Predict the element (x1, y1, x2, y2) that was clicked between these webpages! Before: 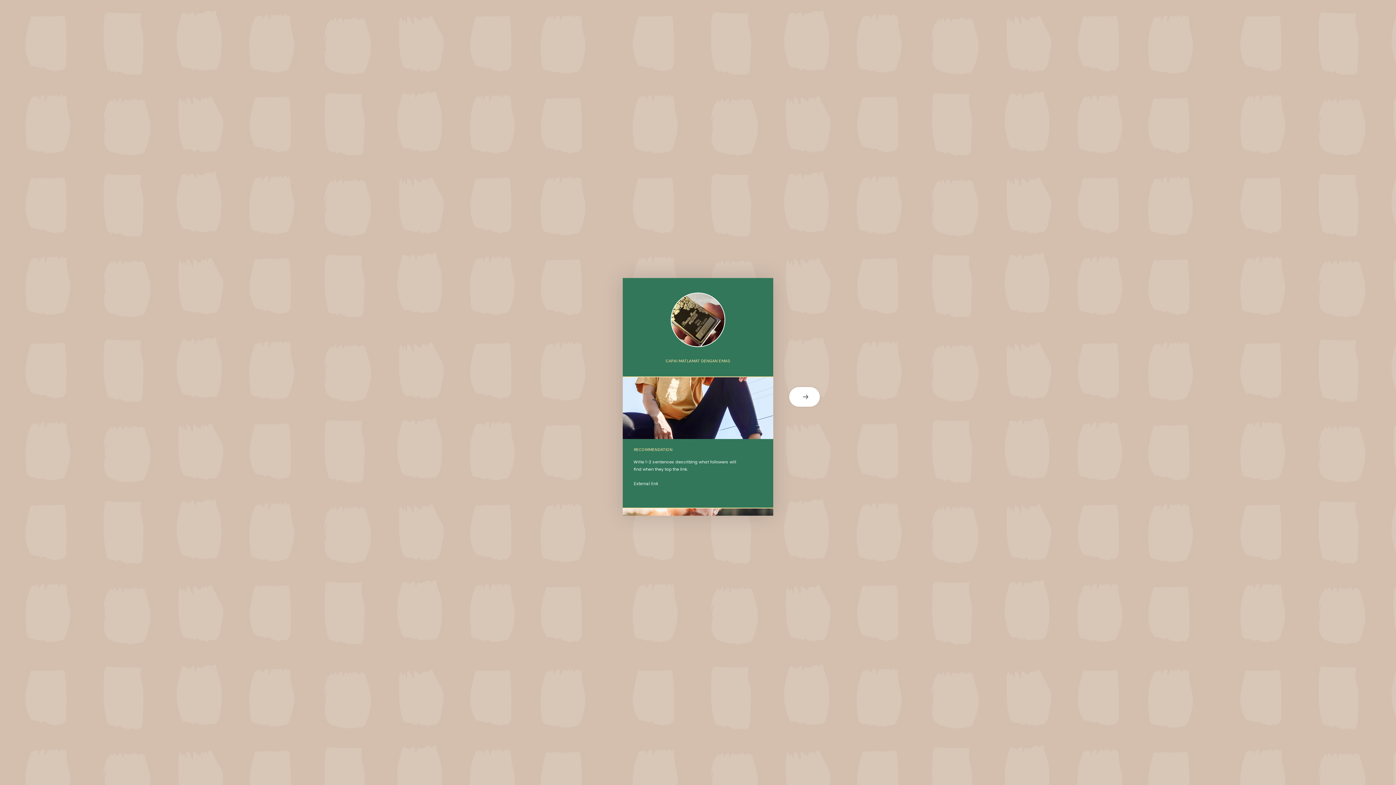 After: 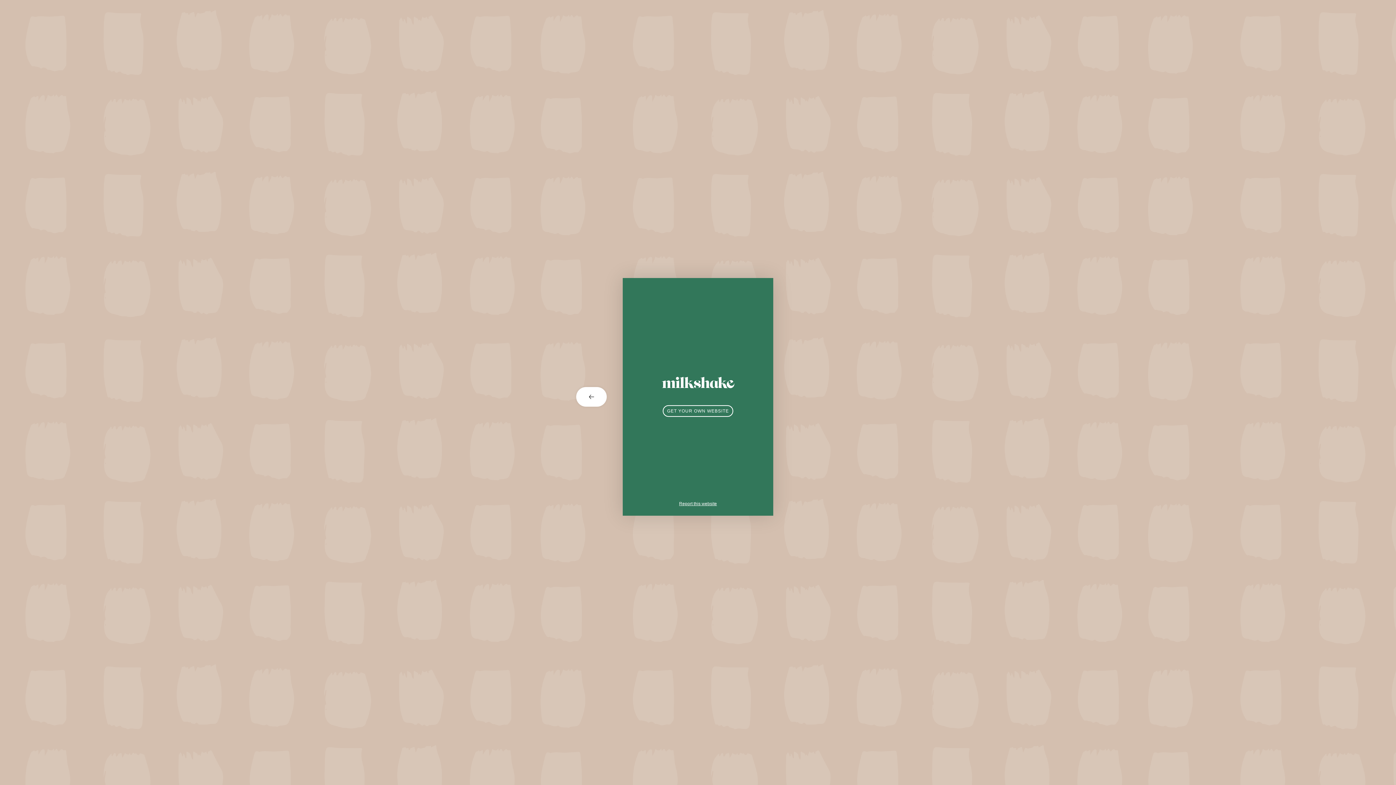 Action: label: next card bbox: (773, 387, 821, 406)